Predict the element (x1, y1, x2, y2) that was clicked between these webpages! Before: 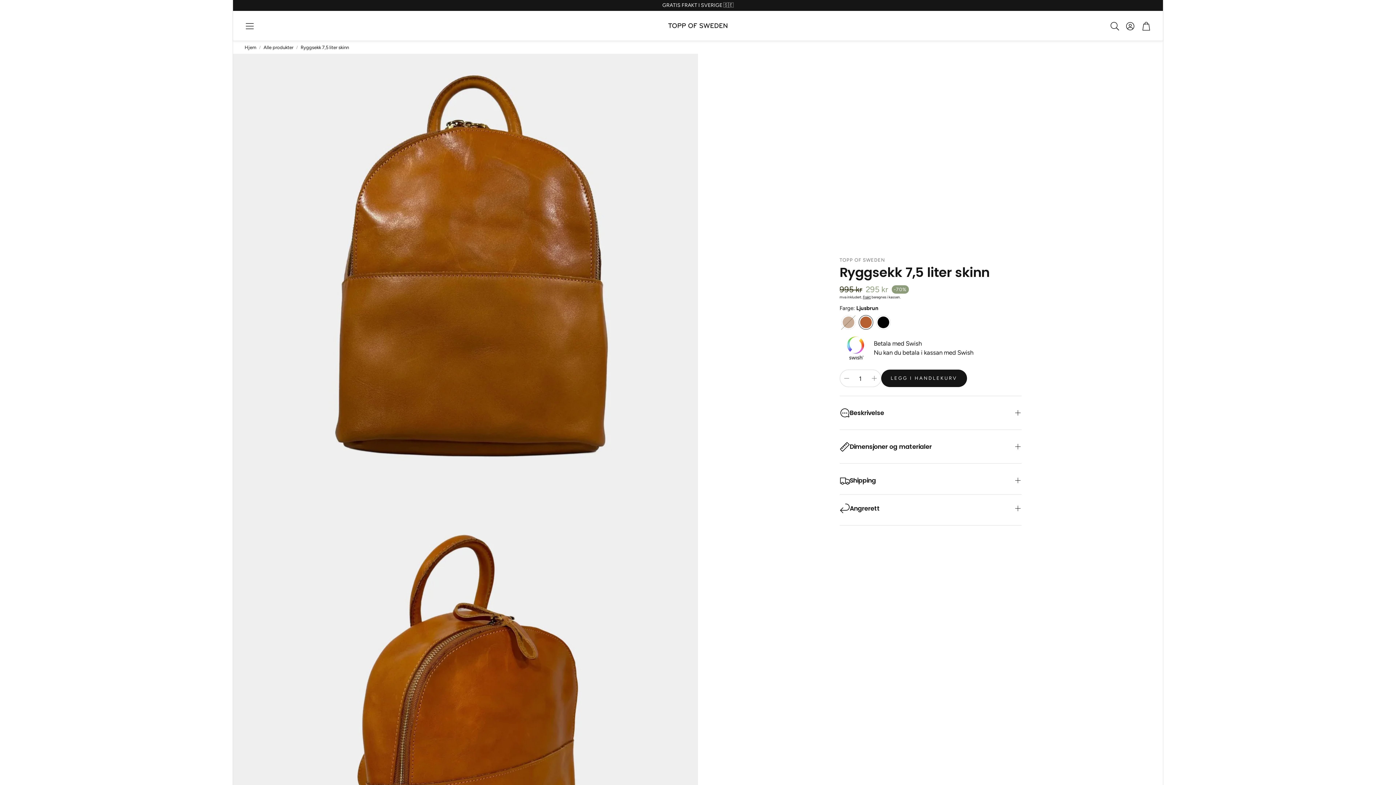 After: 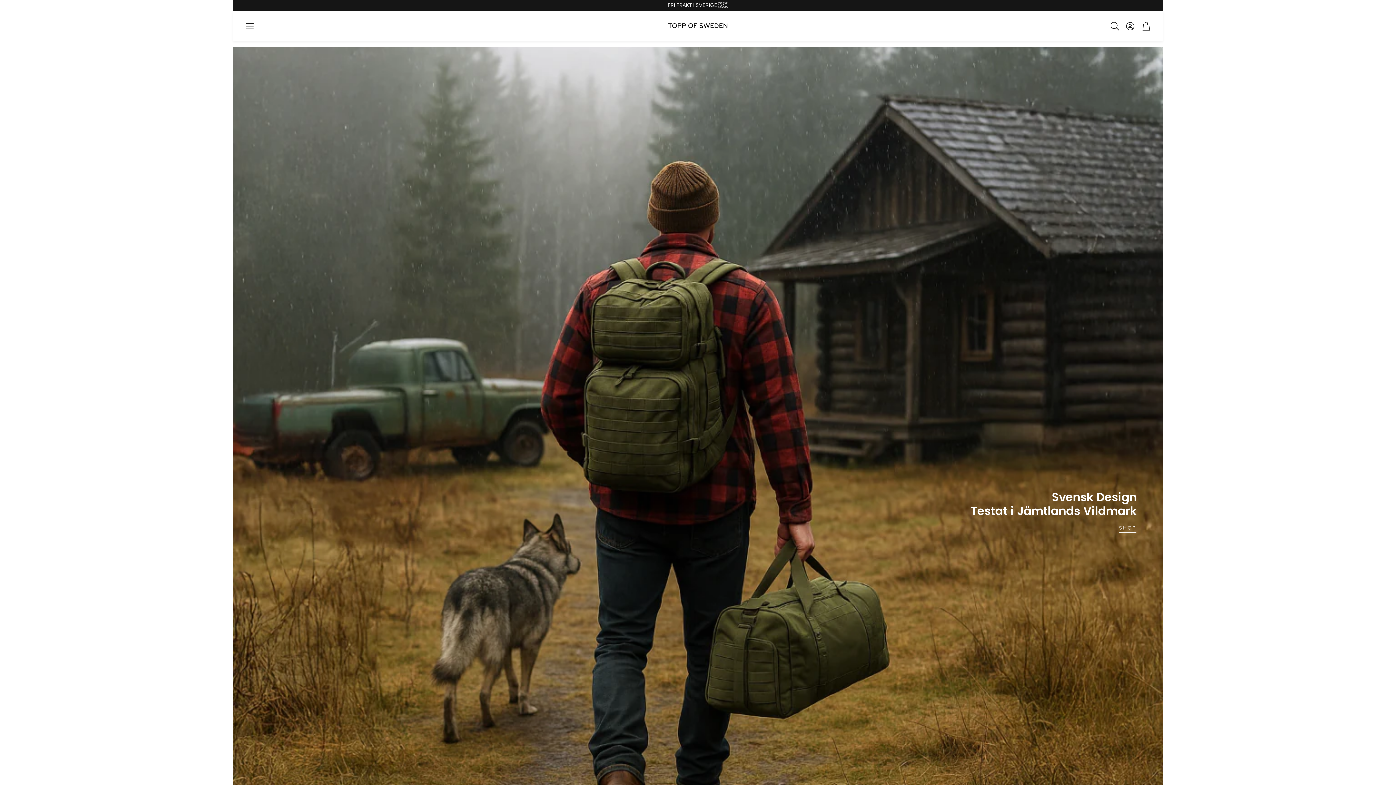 Action: bbox: (244, 44, 256, 50) label: Hjem